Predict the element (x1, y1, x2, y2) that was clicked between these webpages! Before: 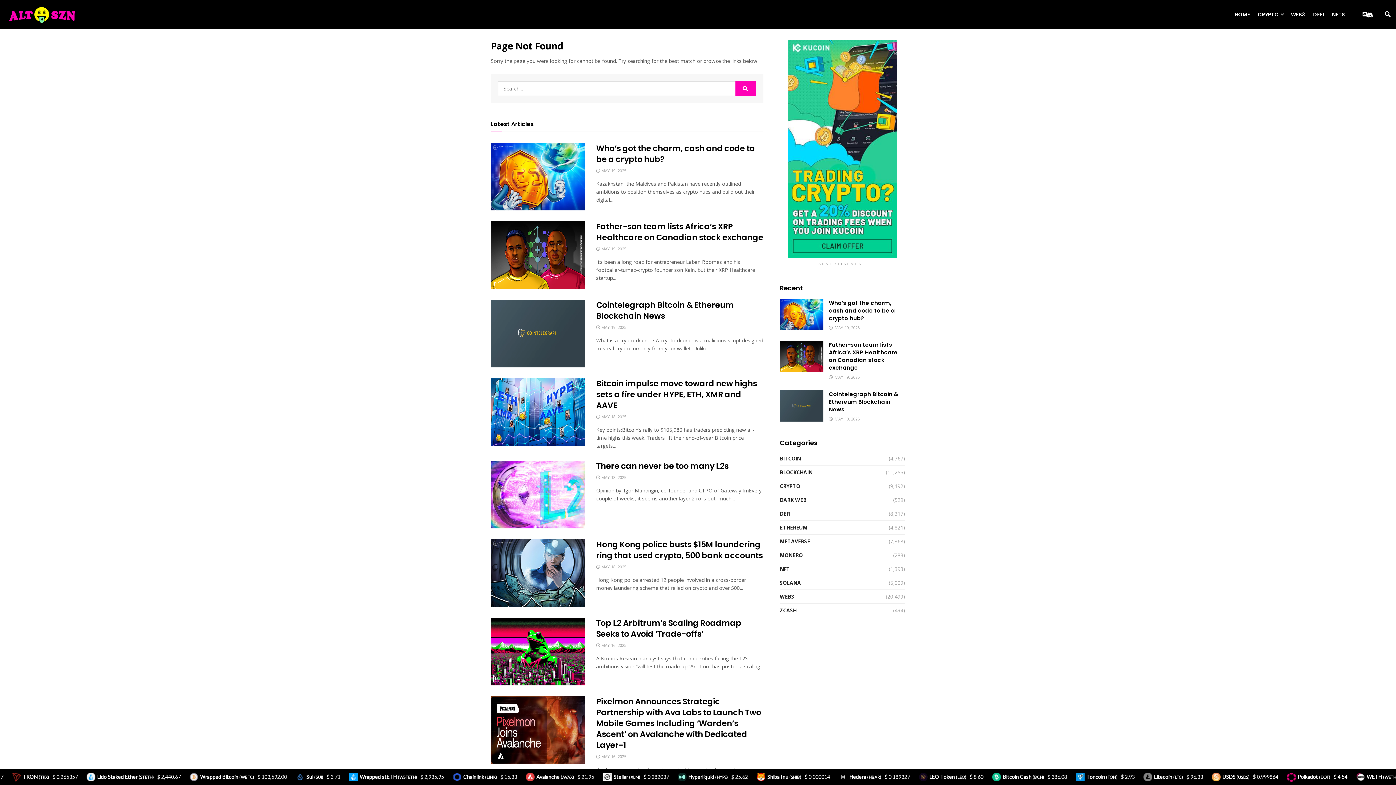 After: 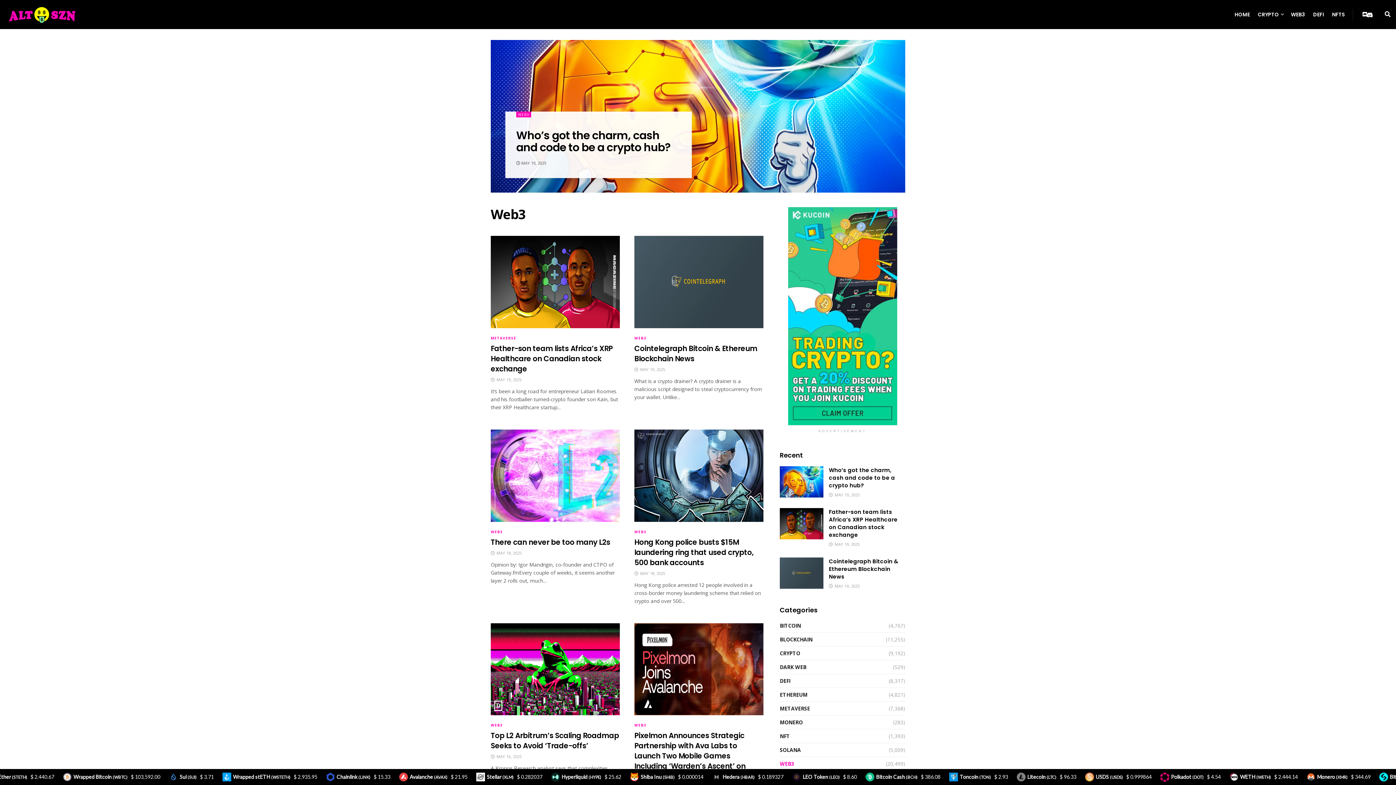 Action: label: WEB3 bbox: (1291, 3, 1305, 25)